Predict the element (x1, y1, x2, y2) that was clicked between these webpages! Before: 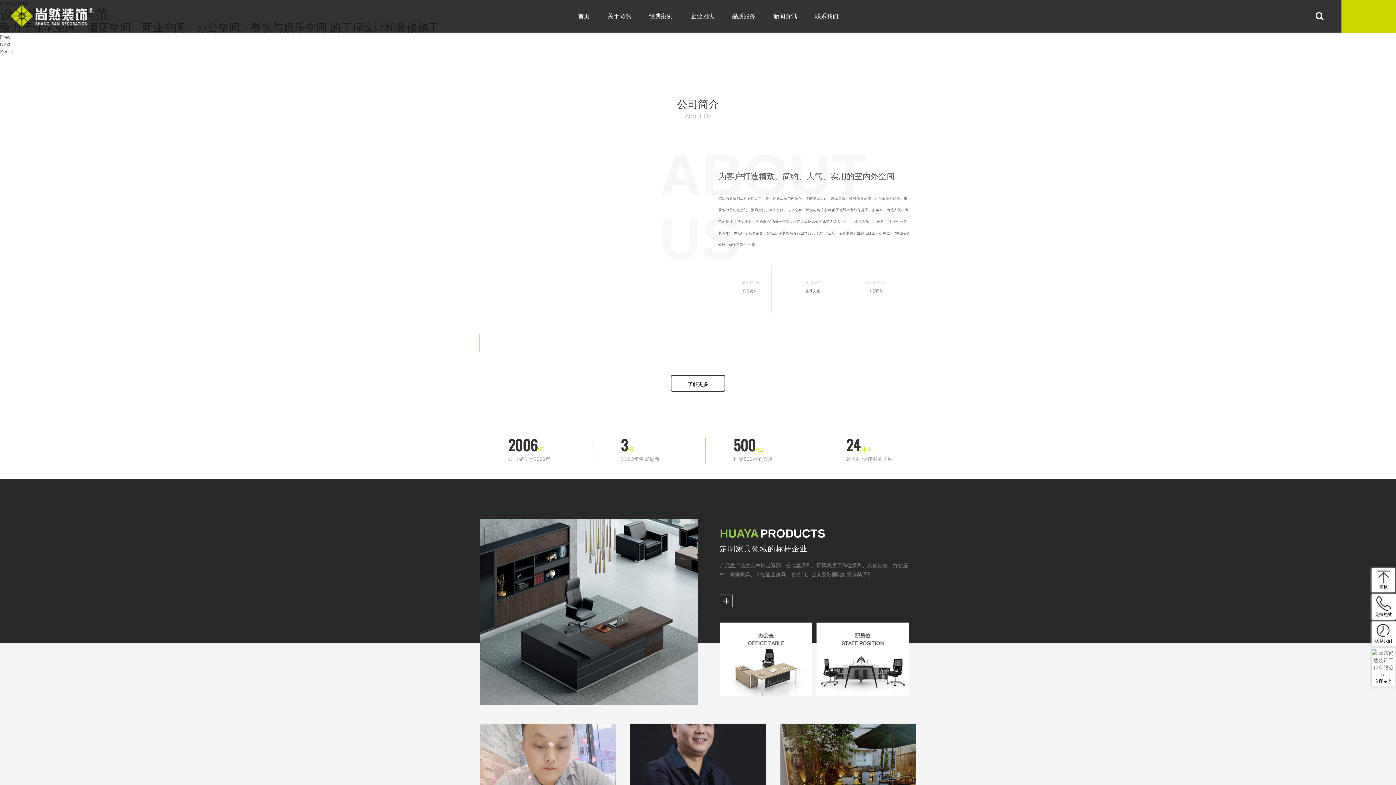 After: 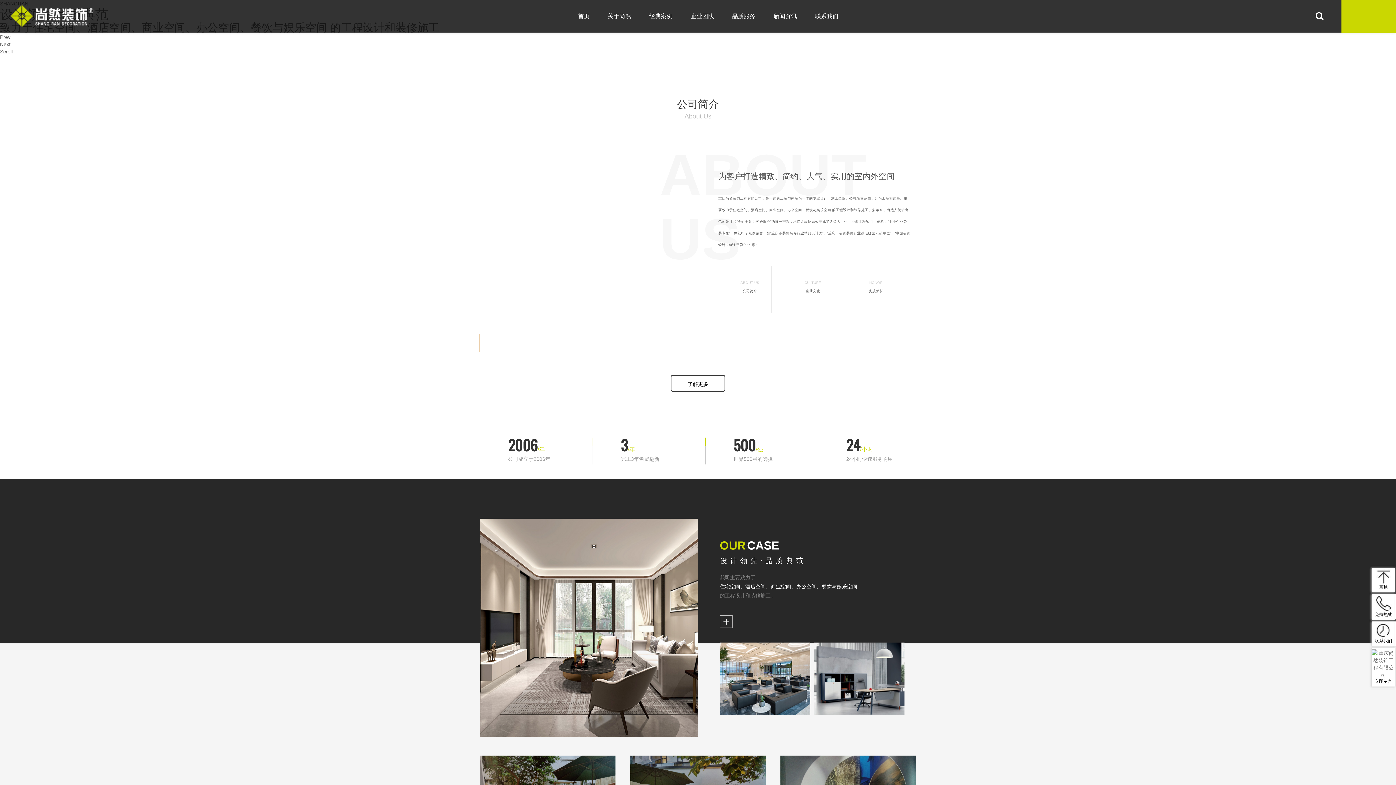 Action: label: 首页 bbox: (578, 0, 589, 32)